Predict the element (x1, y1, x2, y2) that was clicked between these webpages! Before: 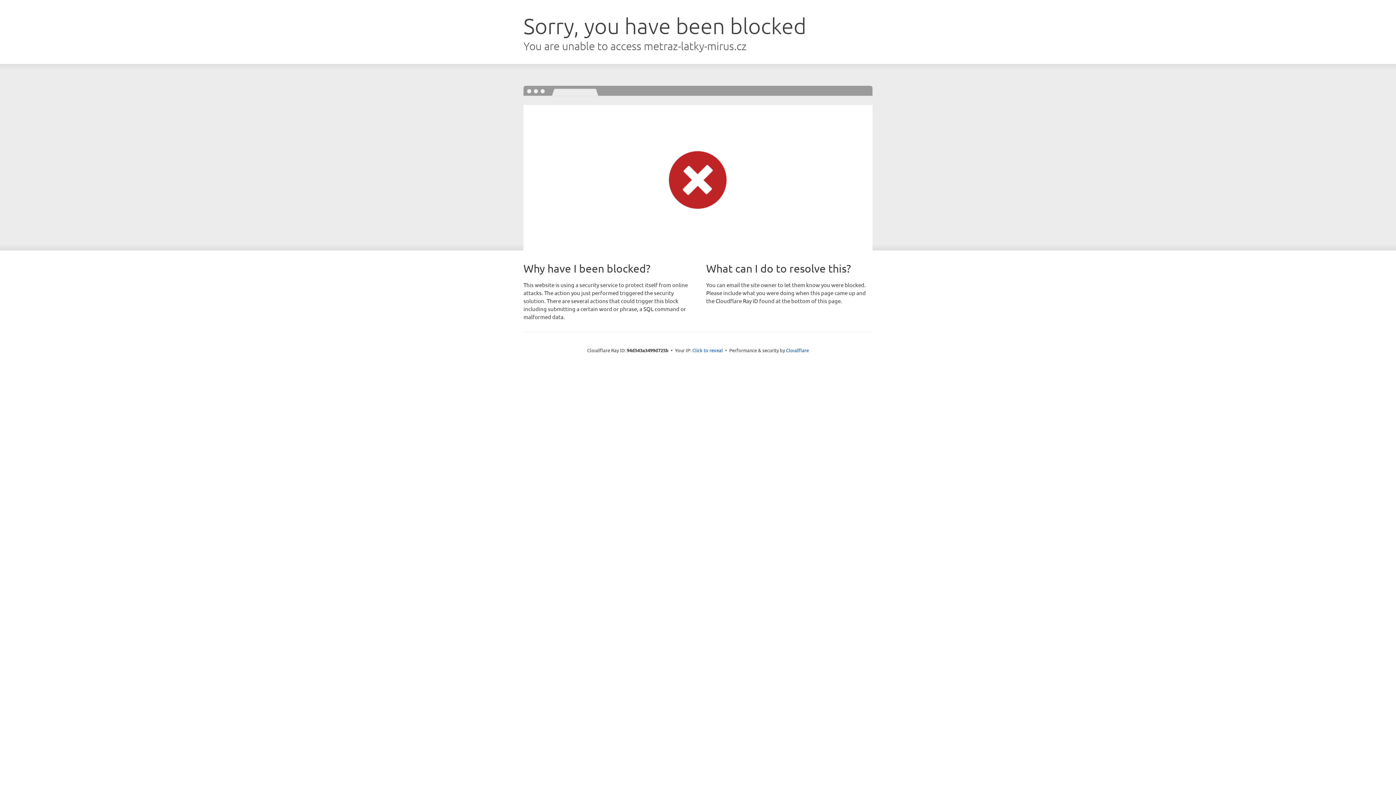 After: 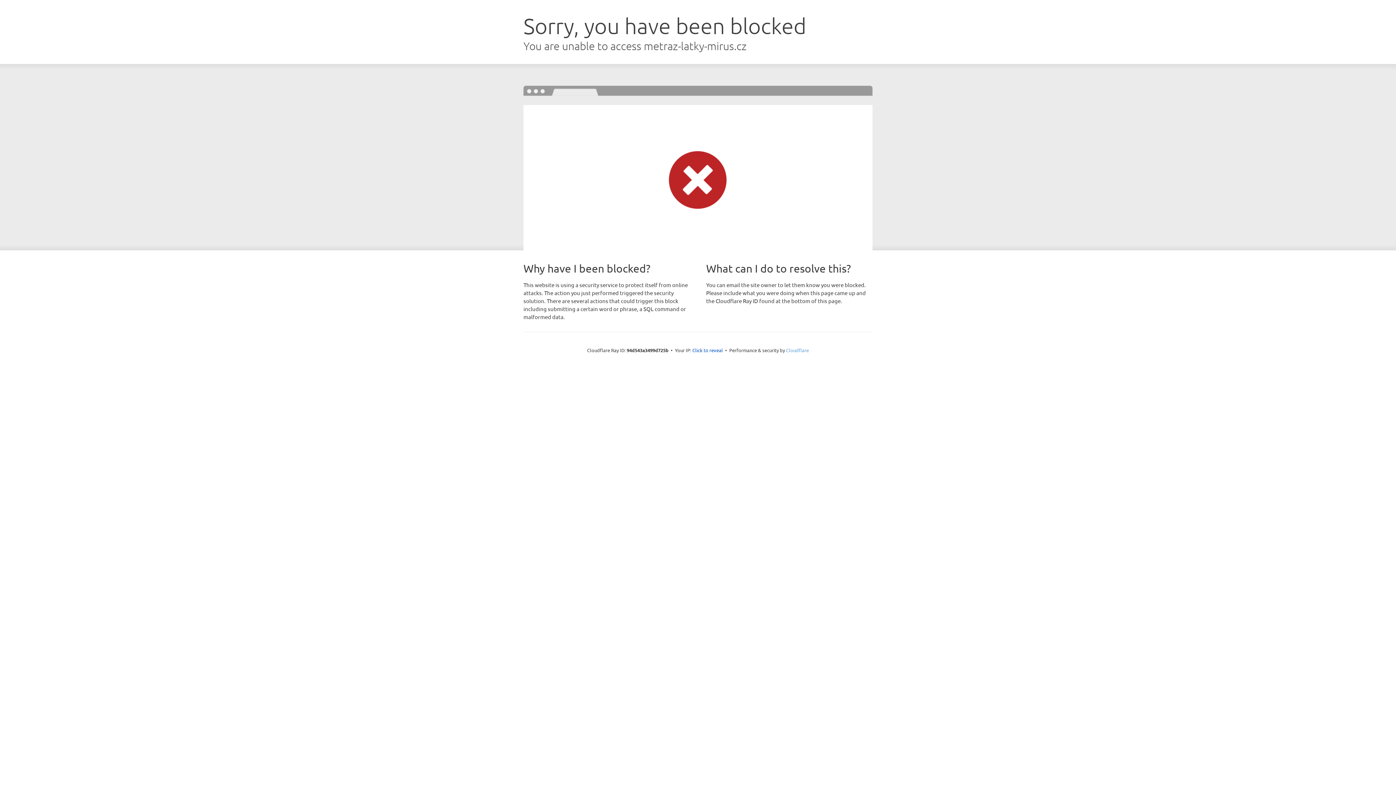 Action: label: Cloudflare bbox: (786, 347, 809, 353)